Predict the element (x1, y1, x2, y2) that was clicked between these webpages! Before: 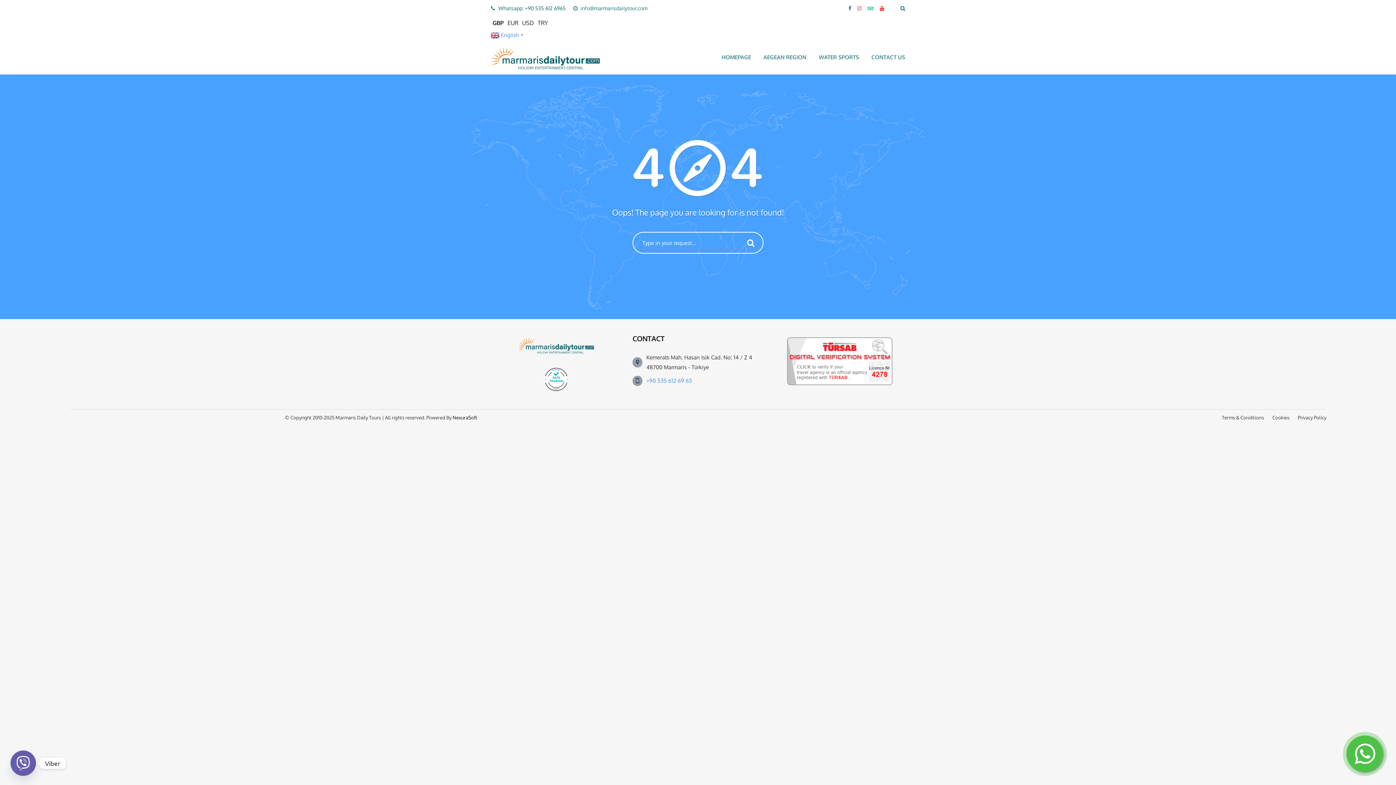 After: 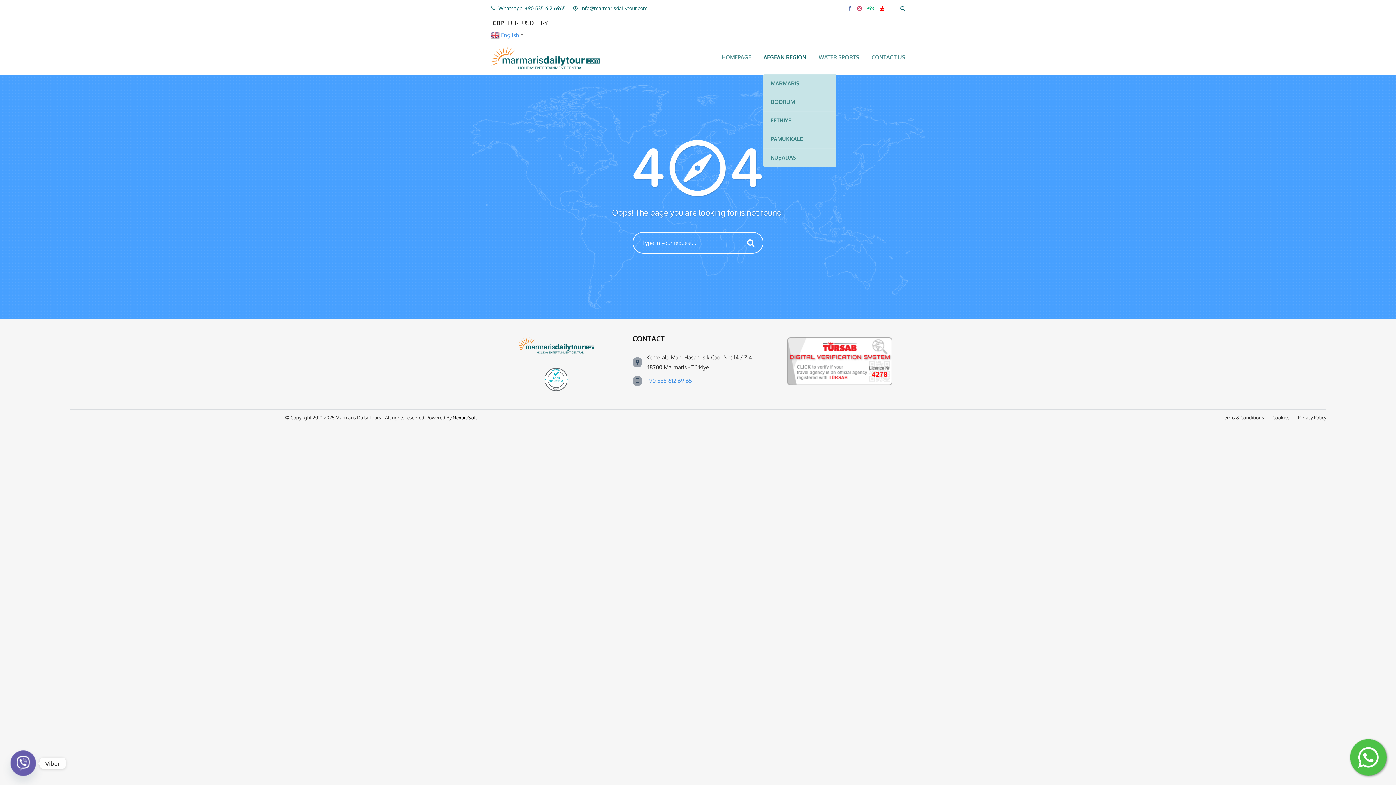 Action: label: AEGEAN REGION bbox: (763, 53, 806, 60)